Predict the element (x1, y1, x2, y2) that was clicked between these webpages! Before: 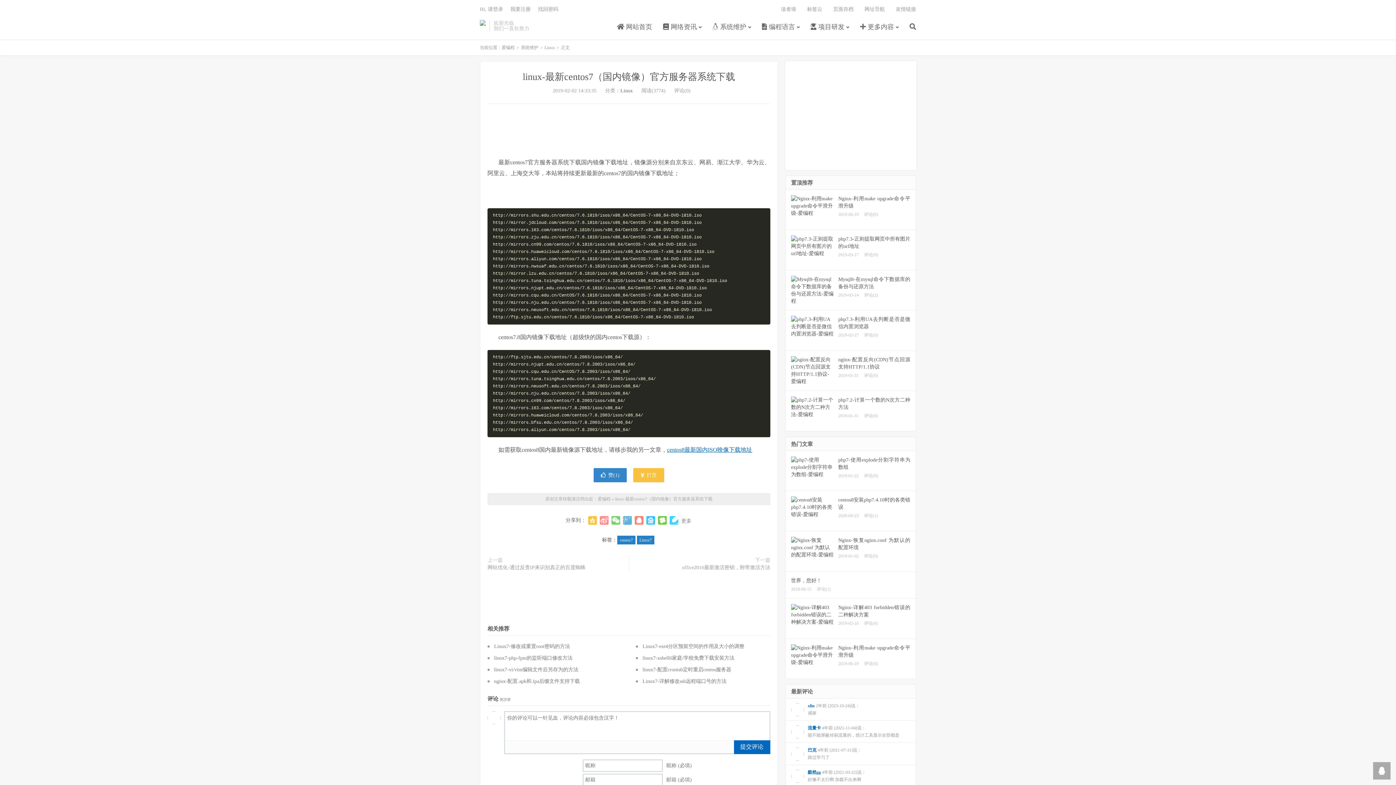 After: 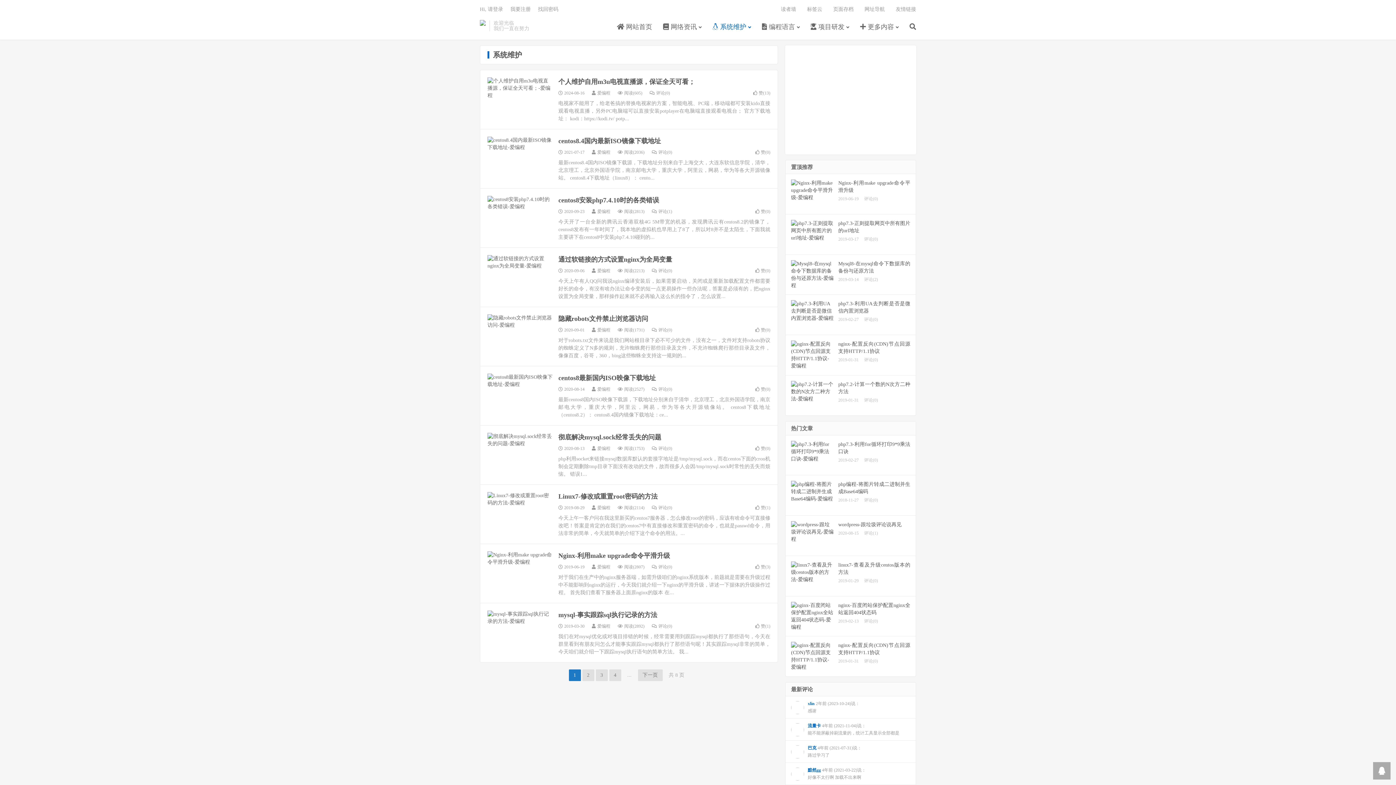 Action: label:  系统维护 bbox: (712, 20, 751, 34)